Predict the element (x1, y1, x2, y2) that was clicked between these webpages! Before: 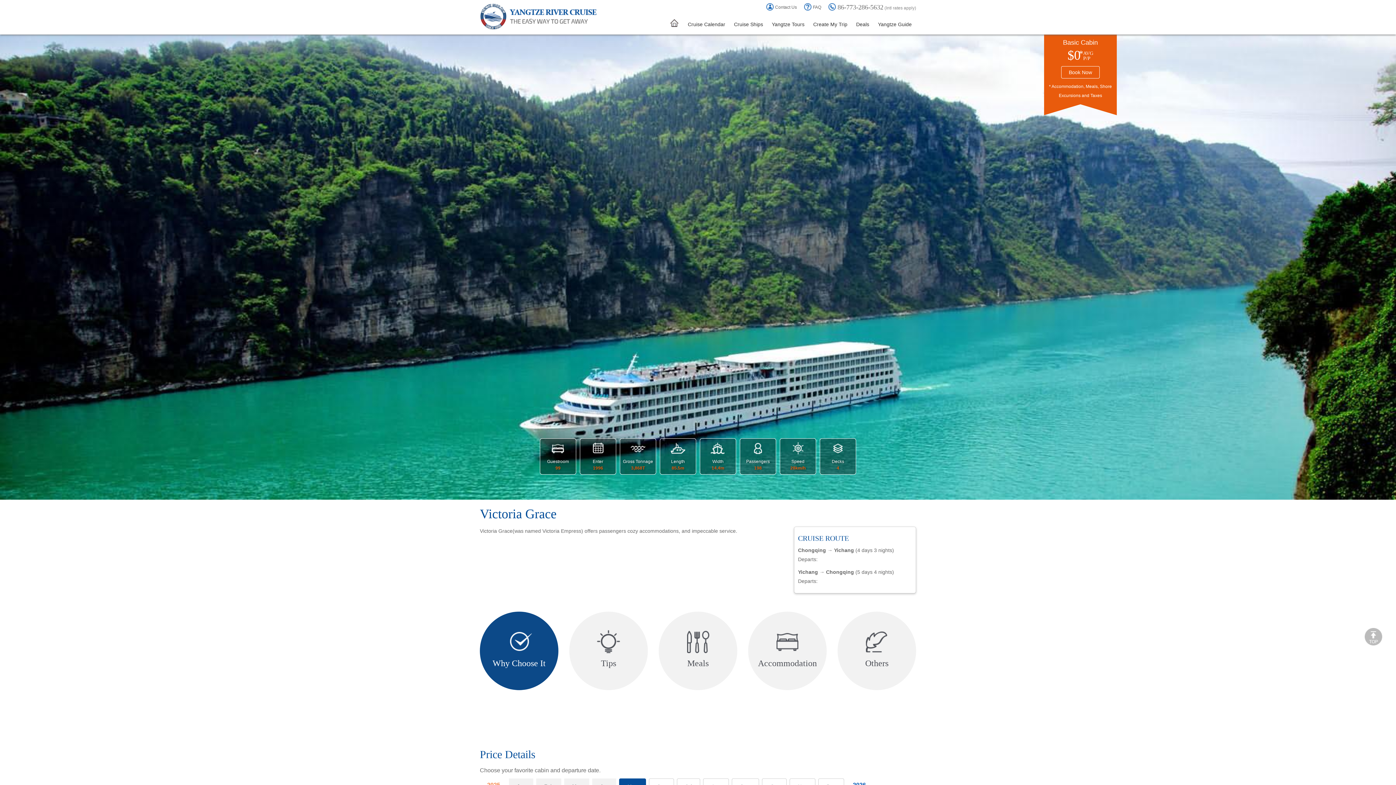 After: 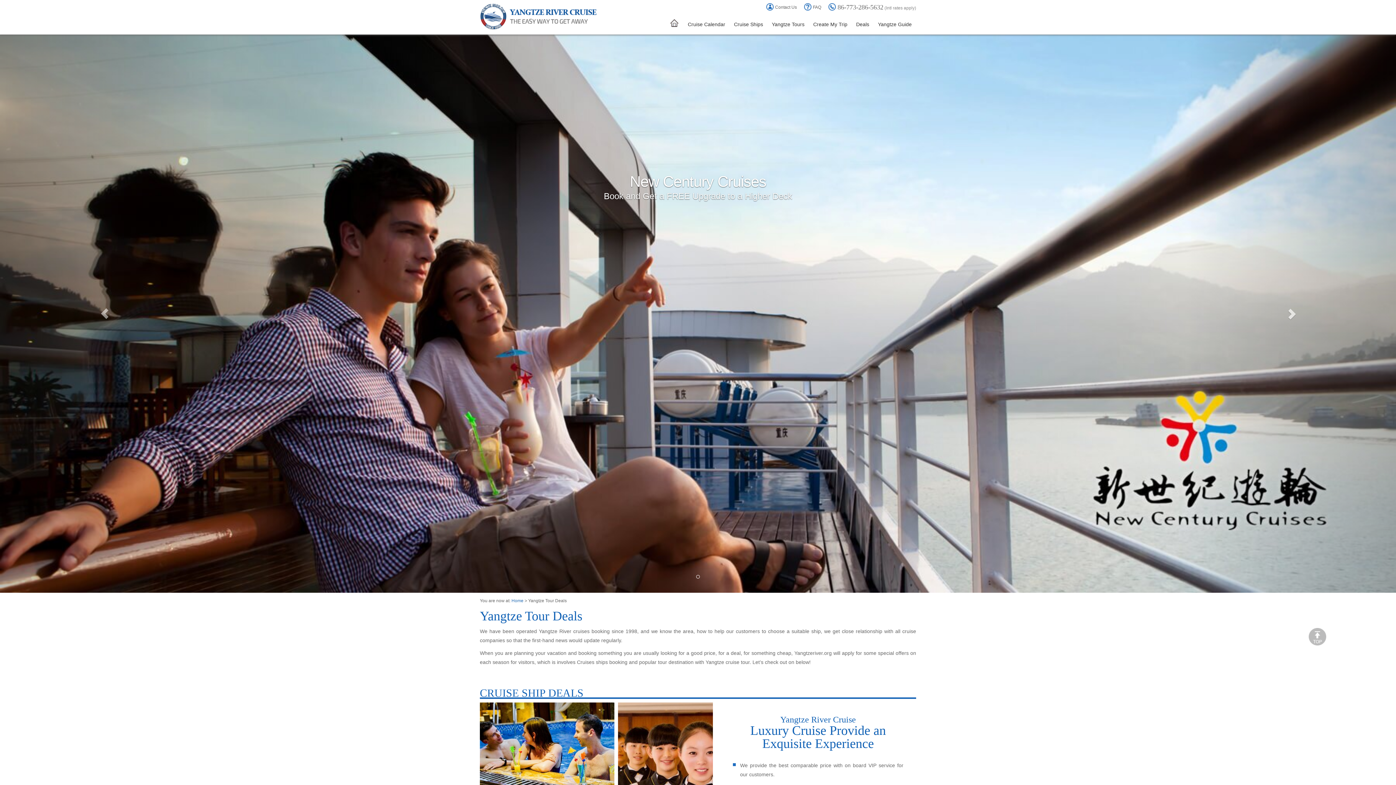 Action: bbox: (851, 15, 873, 33) label: Deals